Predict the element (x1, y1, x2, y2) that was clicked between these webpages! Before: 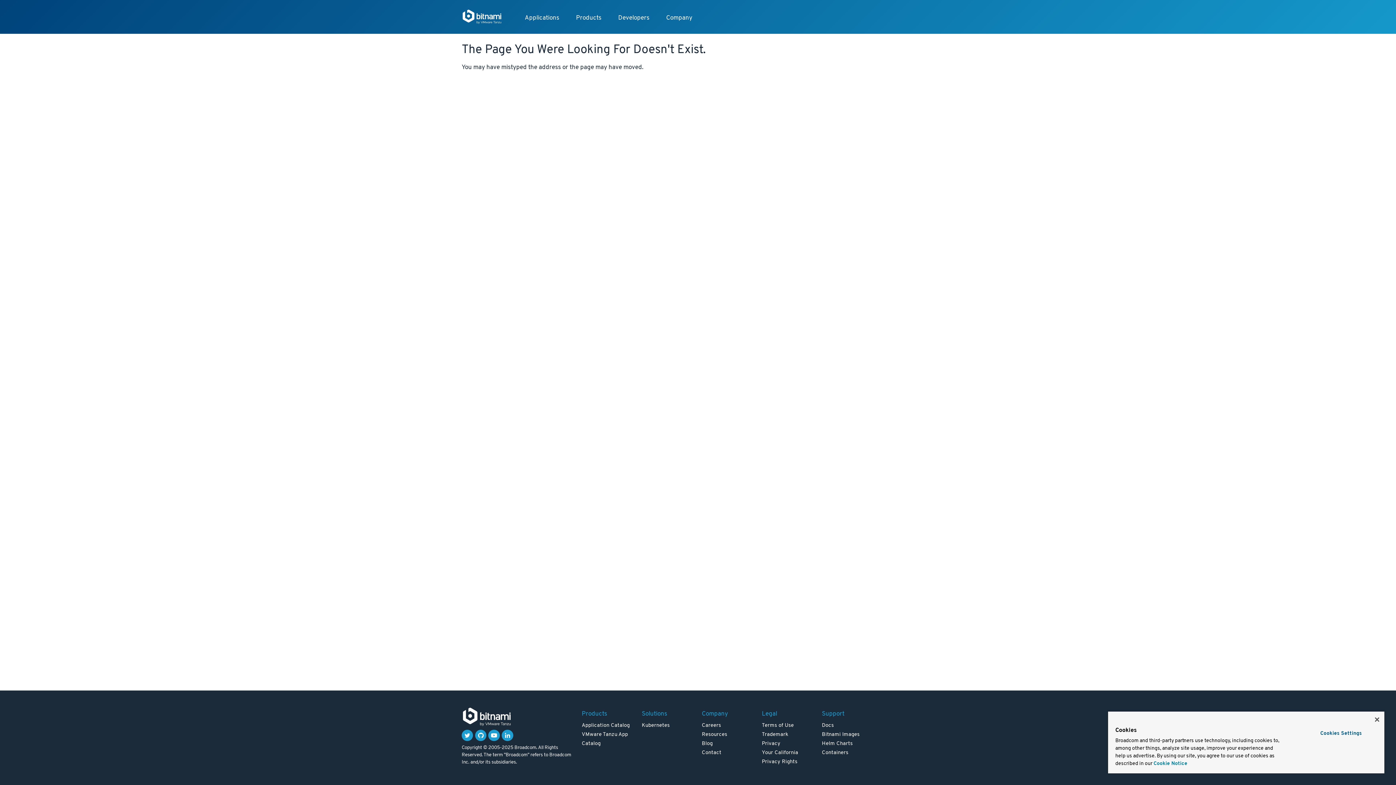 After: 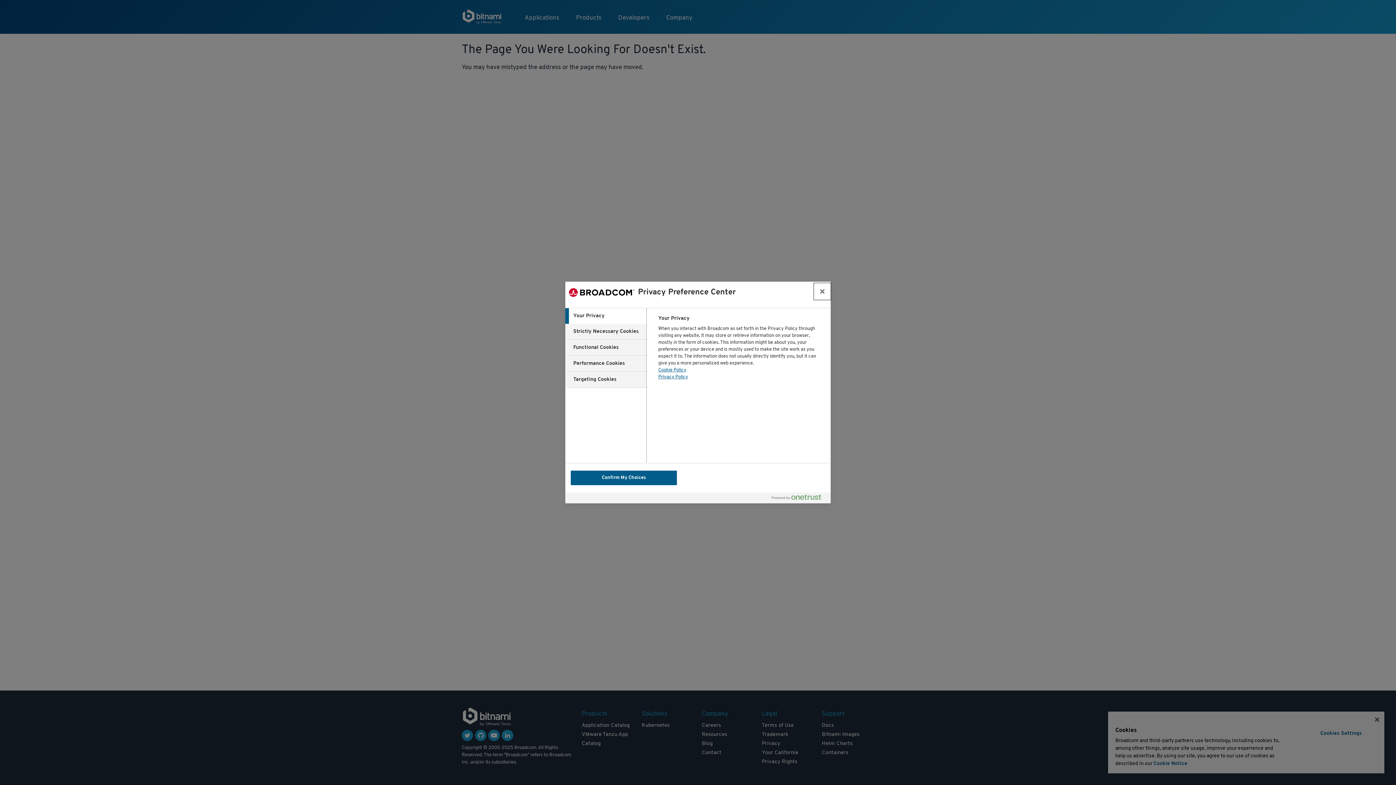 Action: bbox: (1299, 728, 1382, 740) label: Cookies Settings